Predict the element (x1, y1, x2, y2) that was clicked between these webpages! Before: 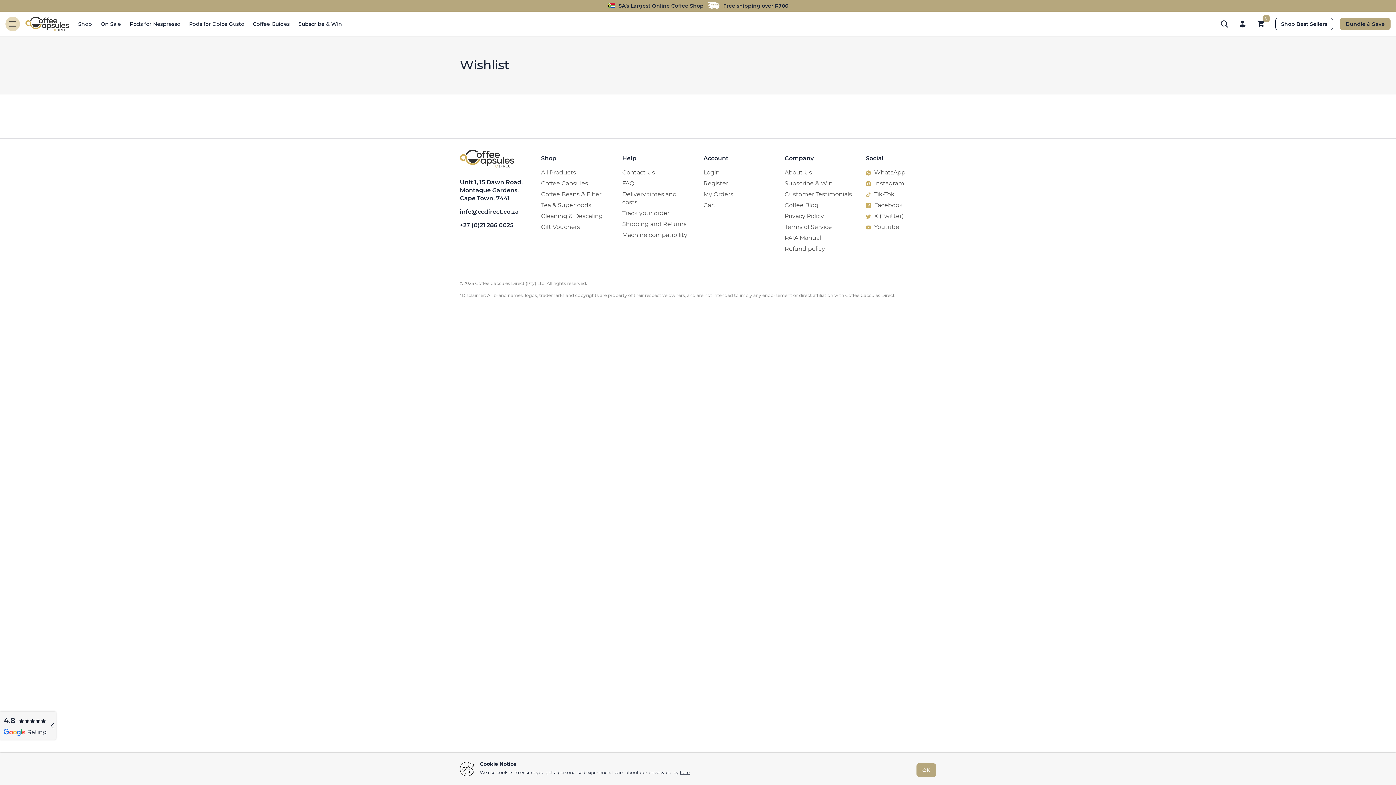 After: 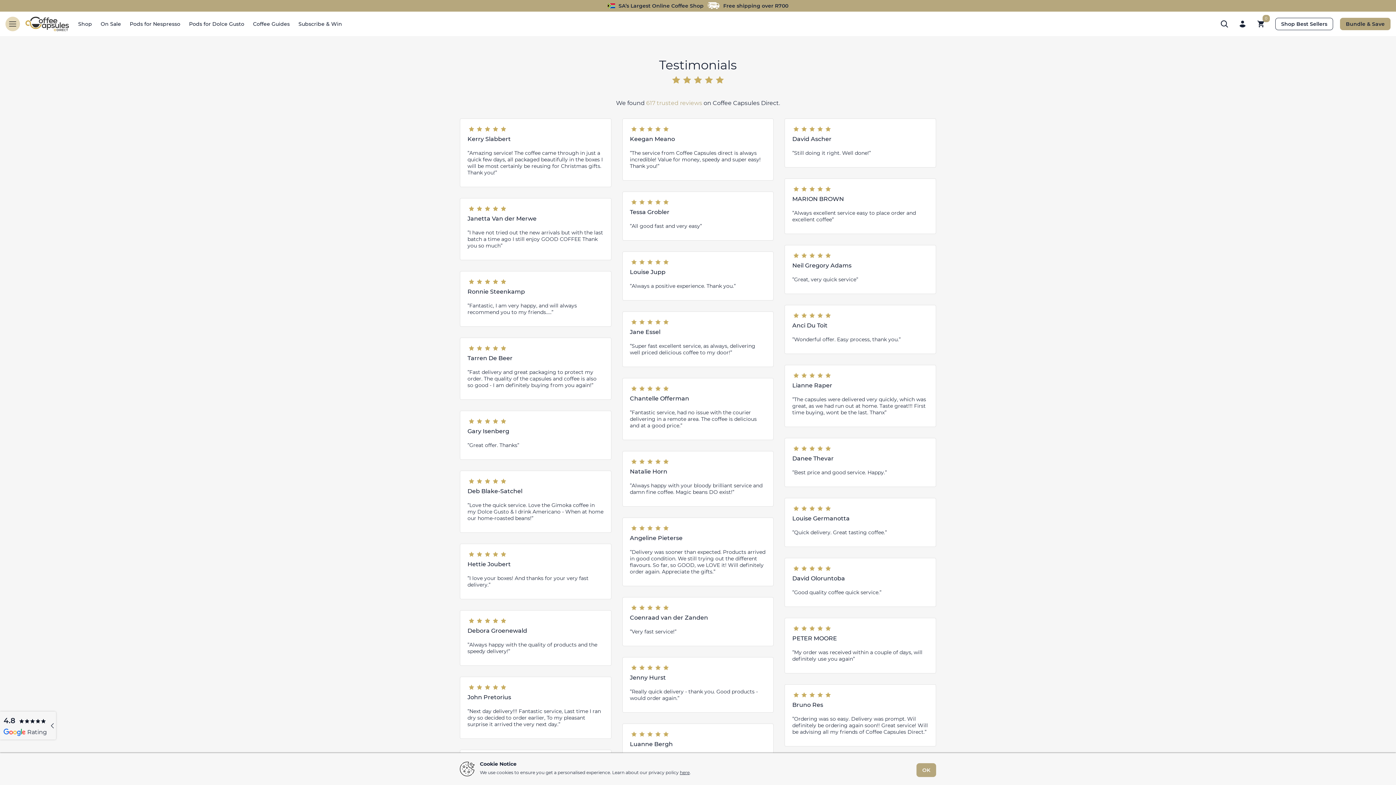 Action: bbox: (784, 189, 855, 200) label: Customer Testimonials